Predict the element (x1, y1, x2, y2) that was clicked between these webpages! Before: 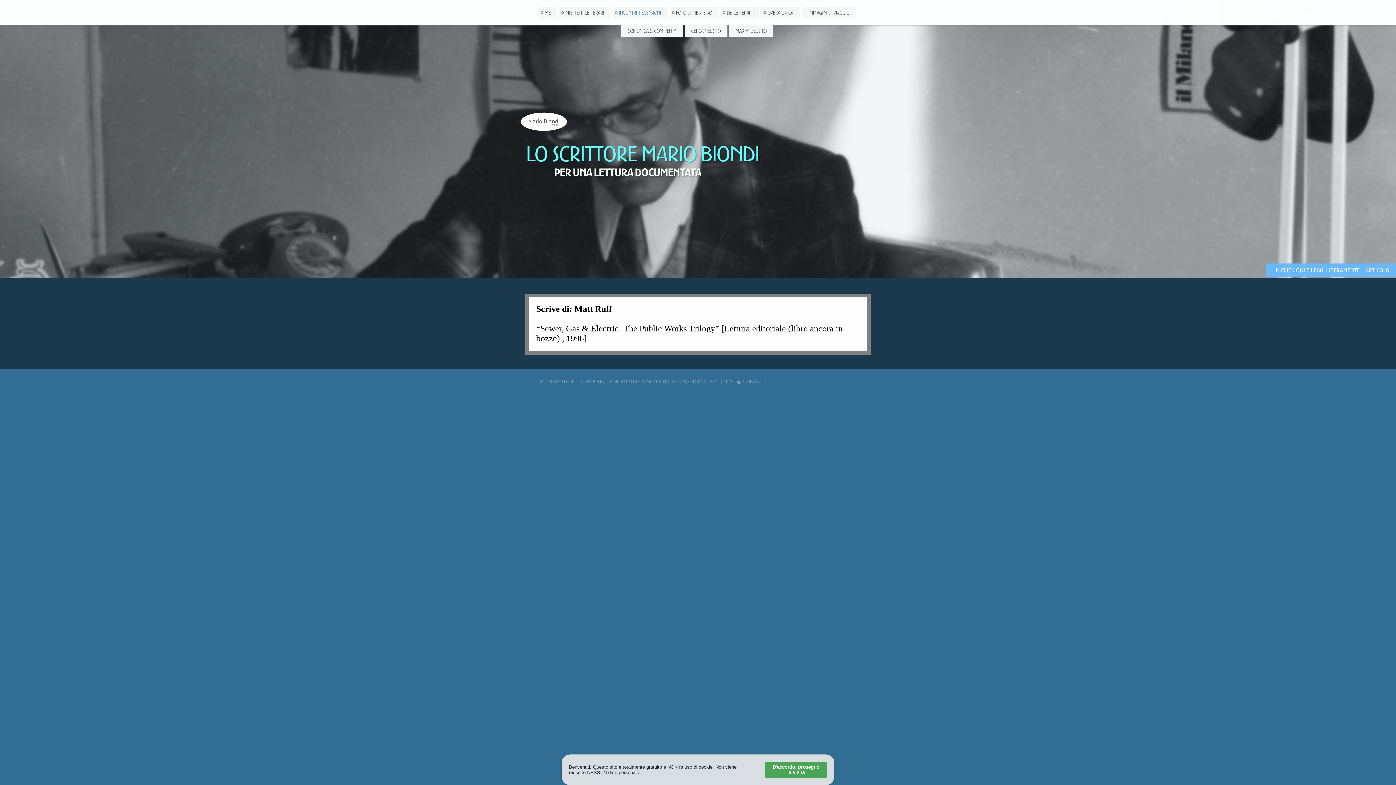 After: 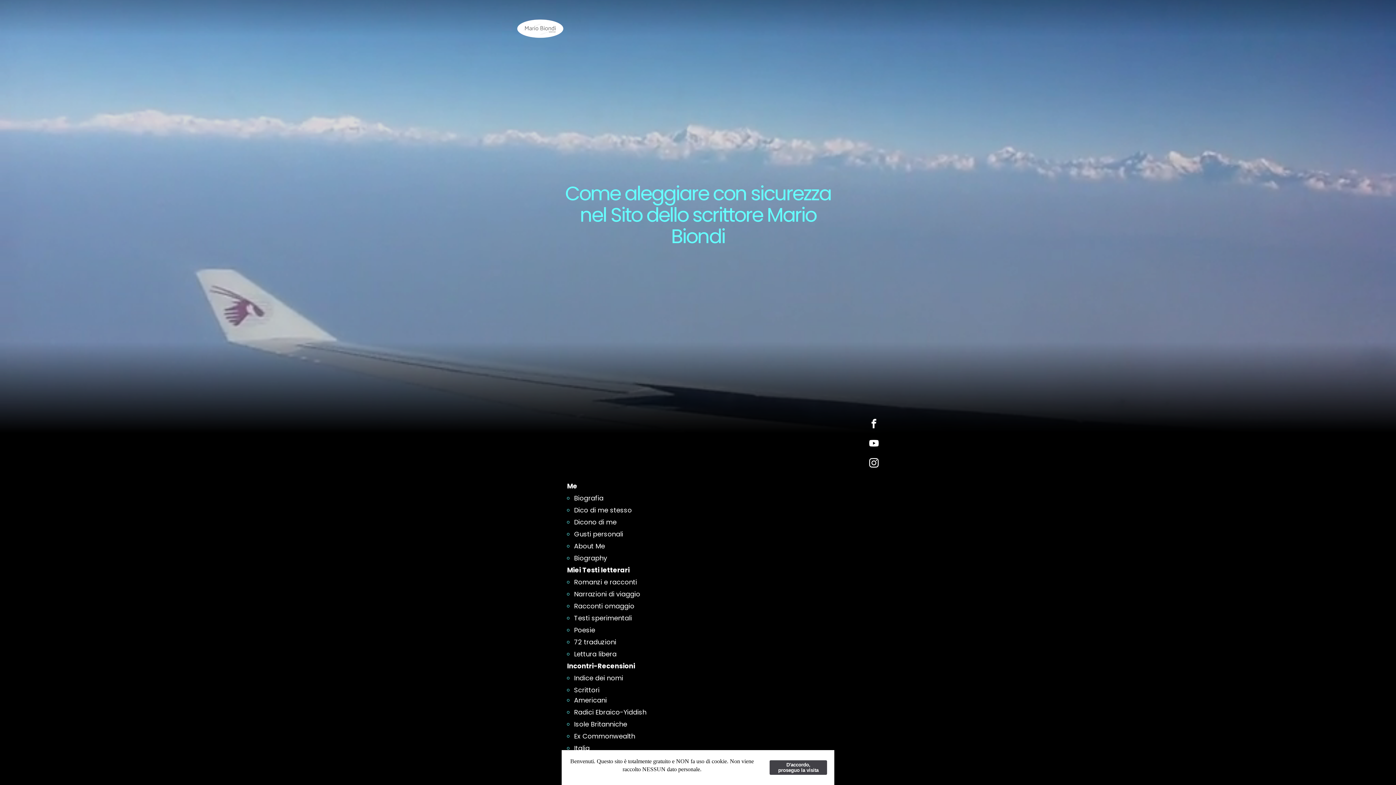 Action: label: MAPPA DEL SITO bbox: (729, 25, 773, 36)